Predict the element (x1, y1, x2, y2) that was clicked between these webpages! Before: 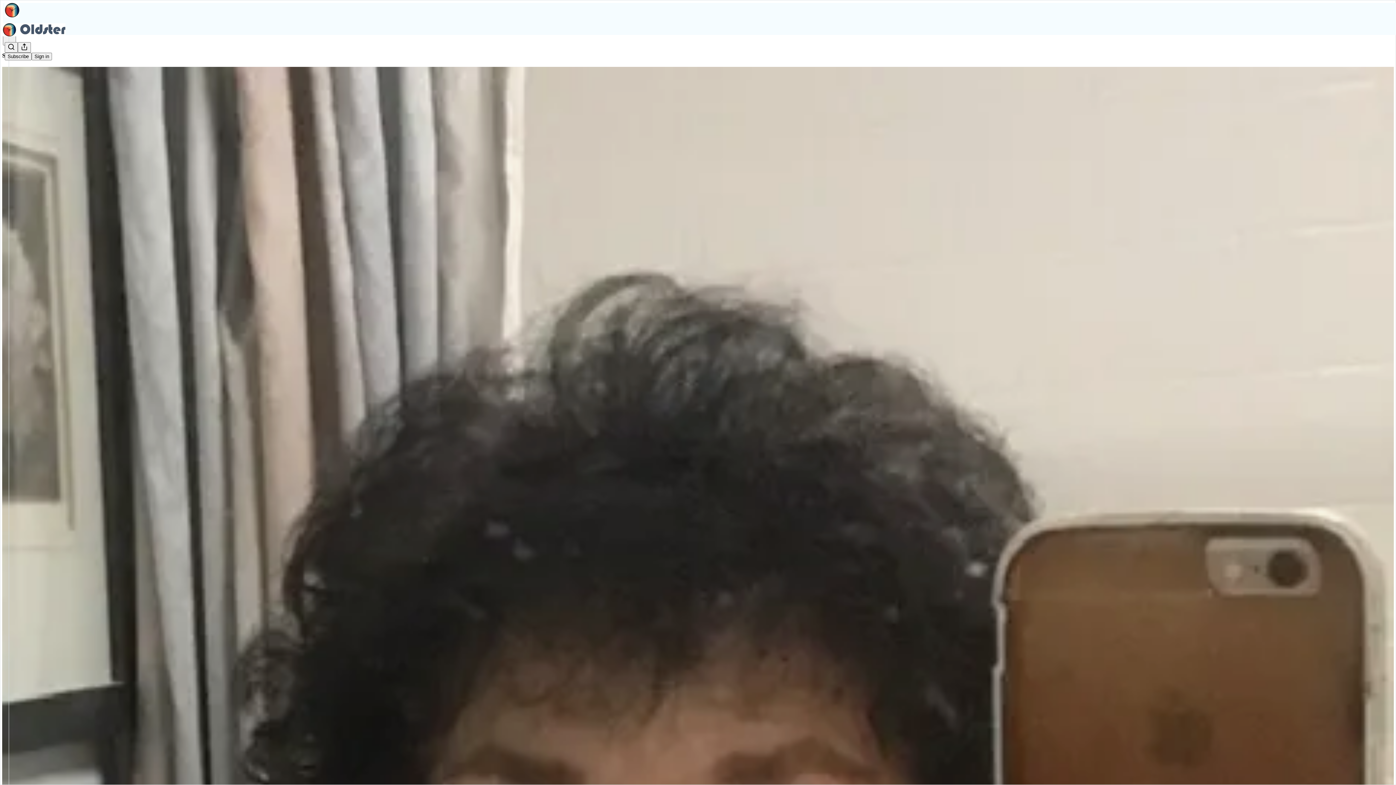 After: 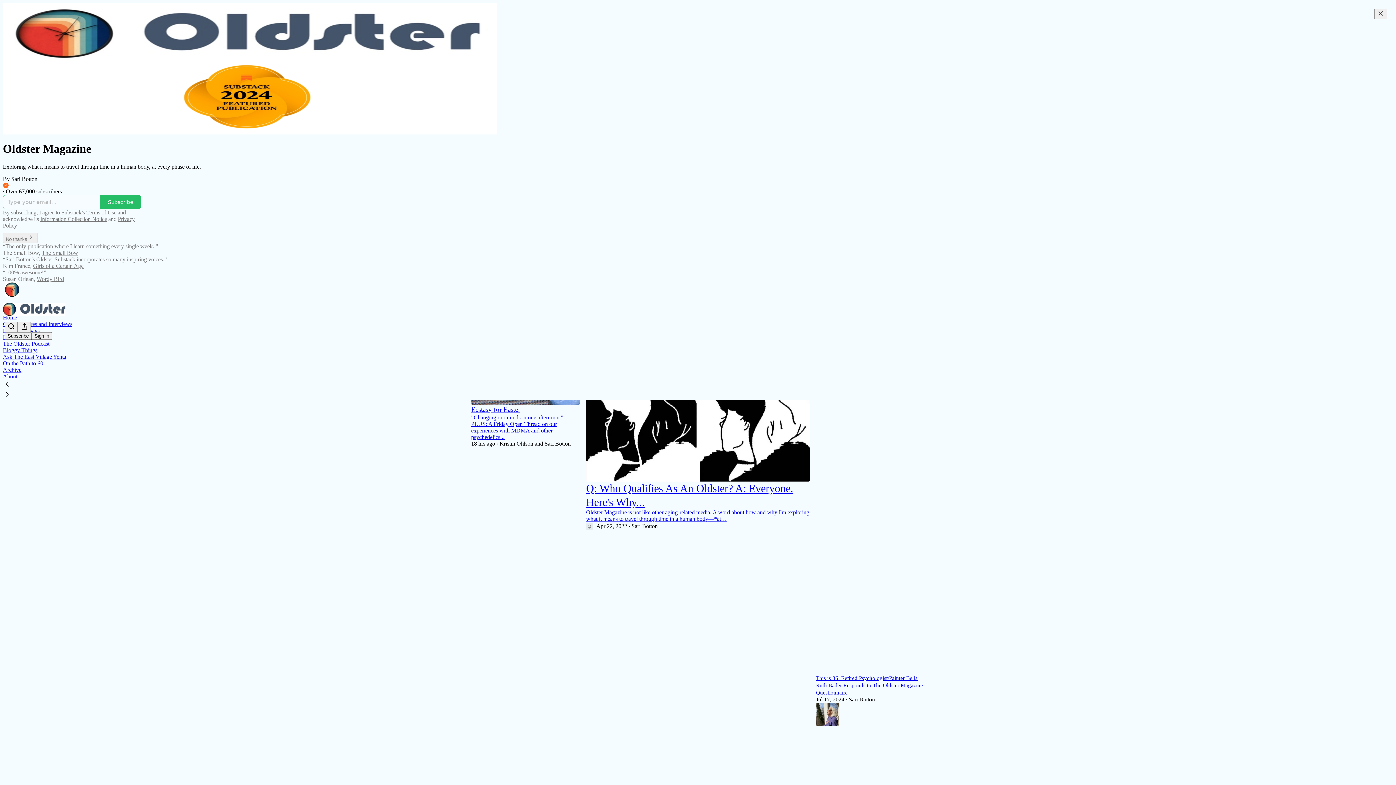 Action: bbox: (4, 2, 1399, 17)